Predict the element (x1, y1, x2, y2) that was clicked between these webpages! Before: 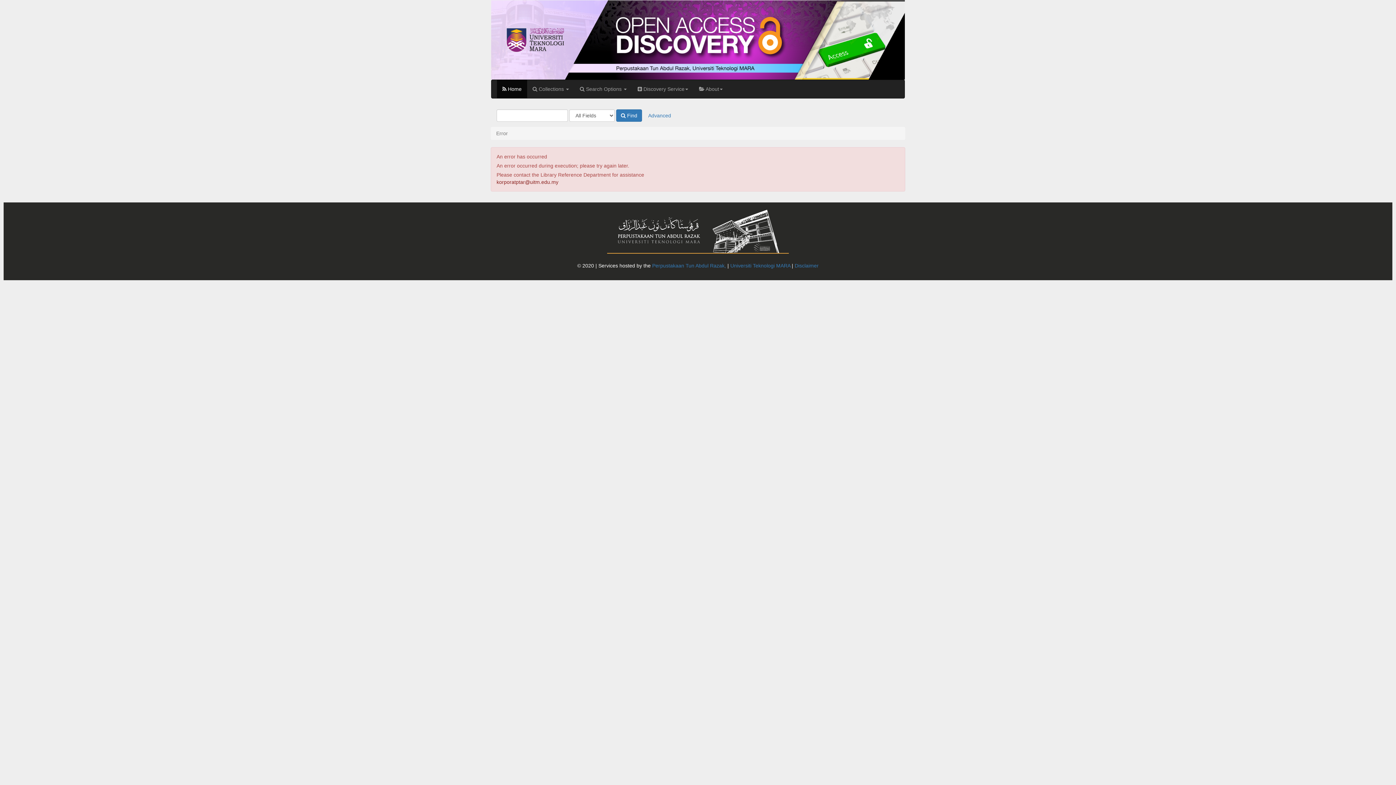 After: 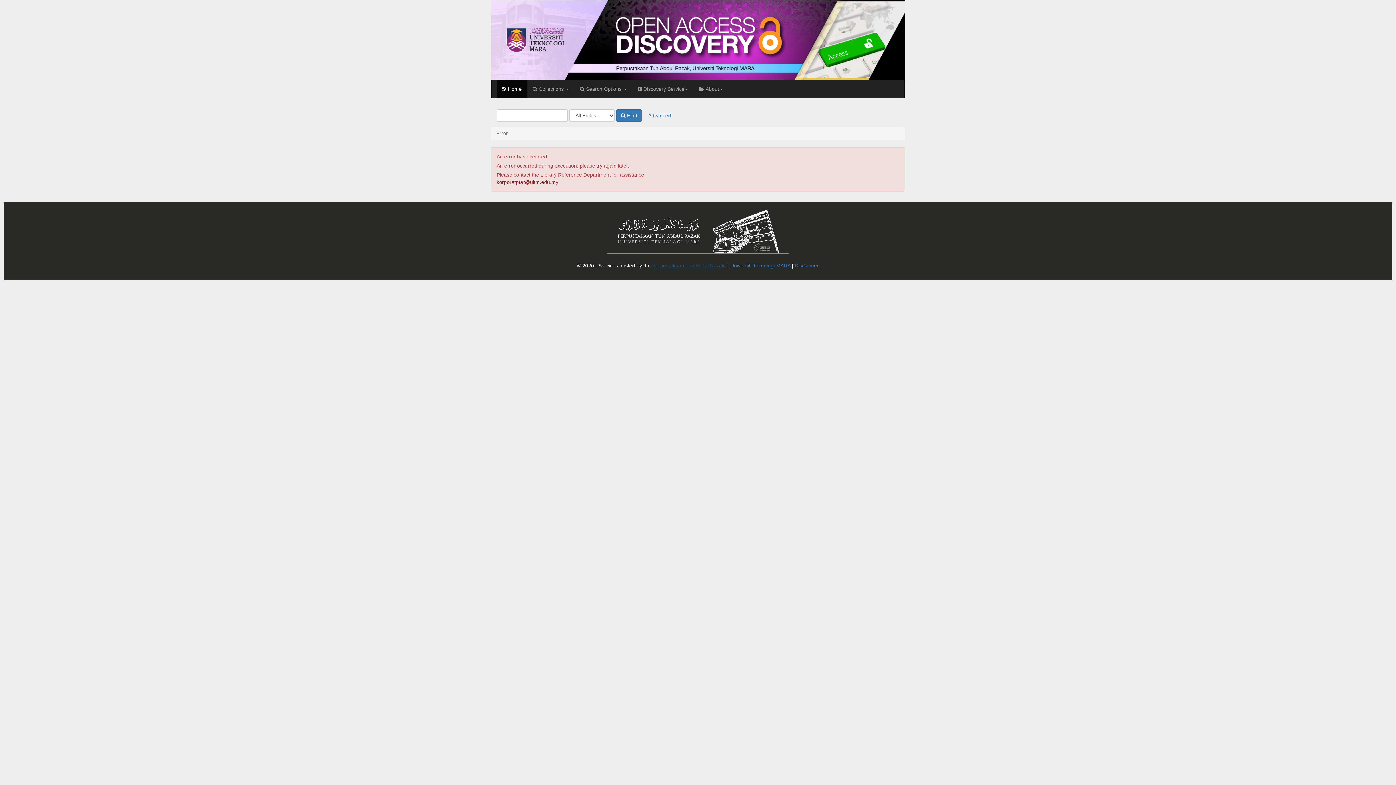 Action: label: Perpustakaan Tun Abdul Razak, bbox: (652, 262, 726, 268)